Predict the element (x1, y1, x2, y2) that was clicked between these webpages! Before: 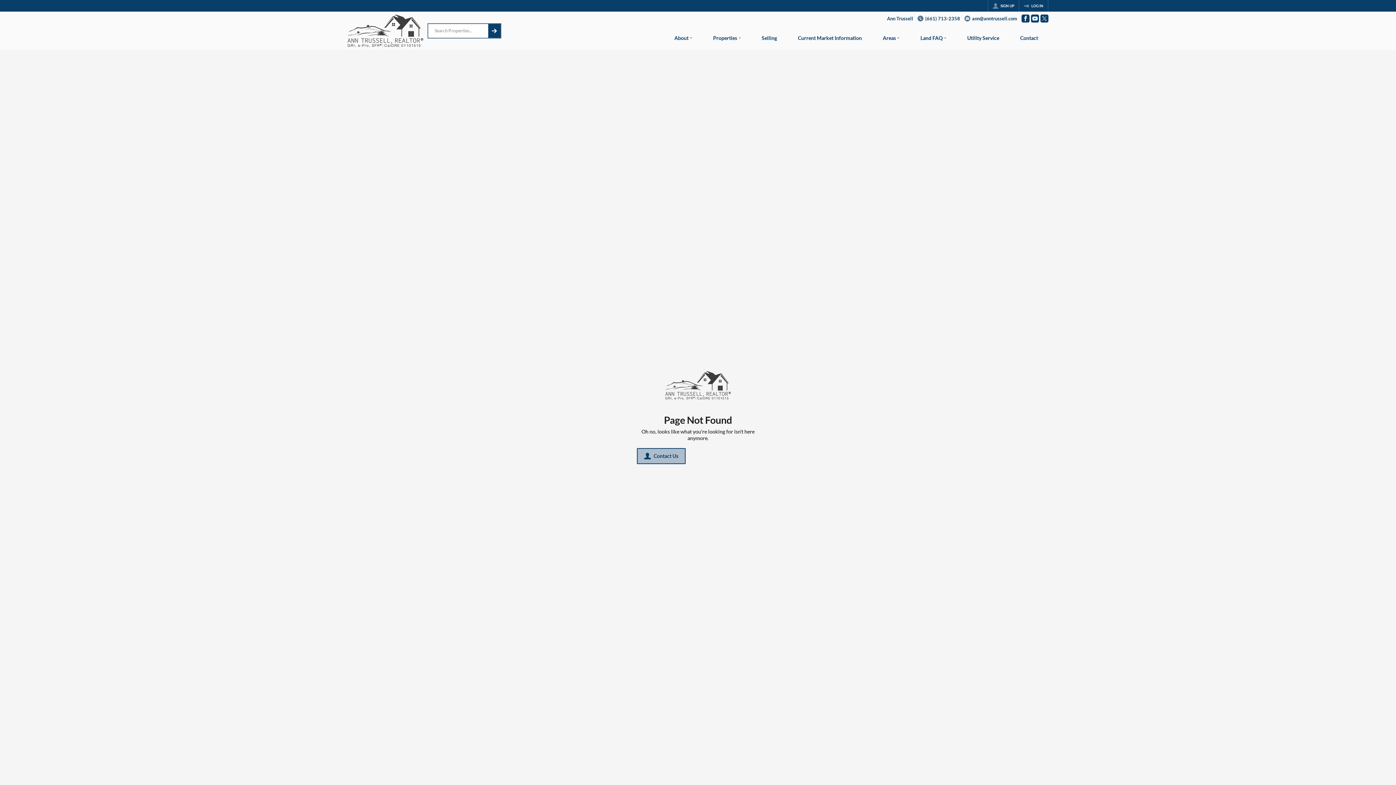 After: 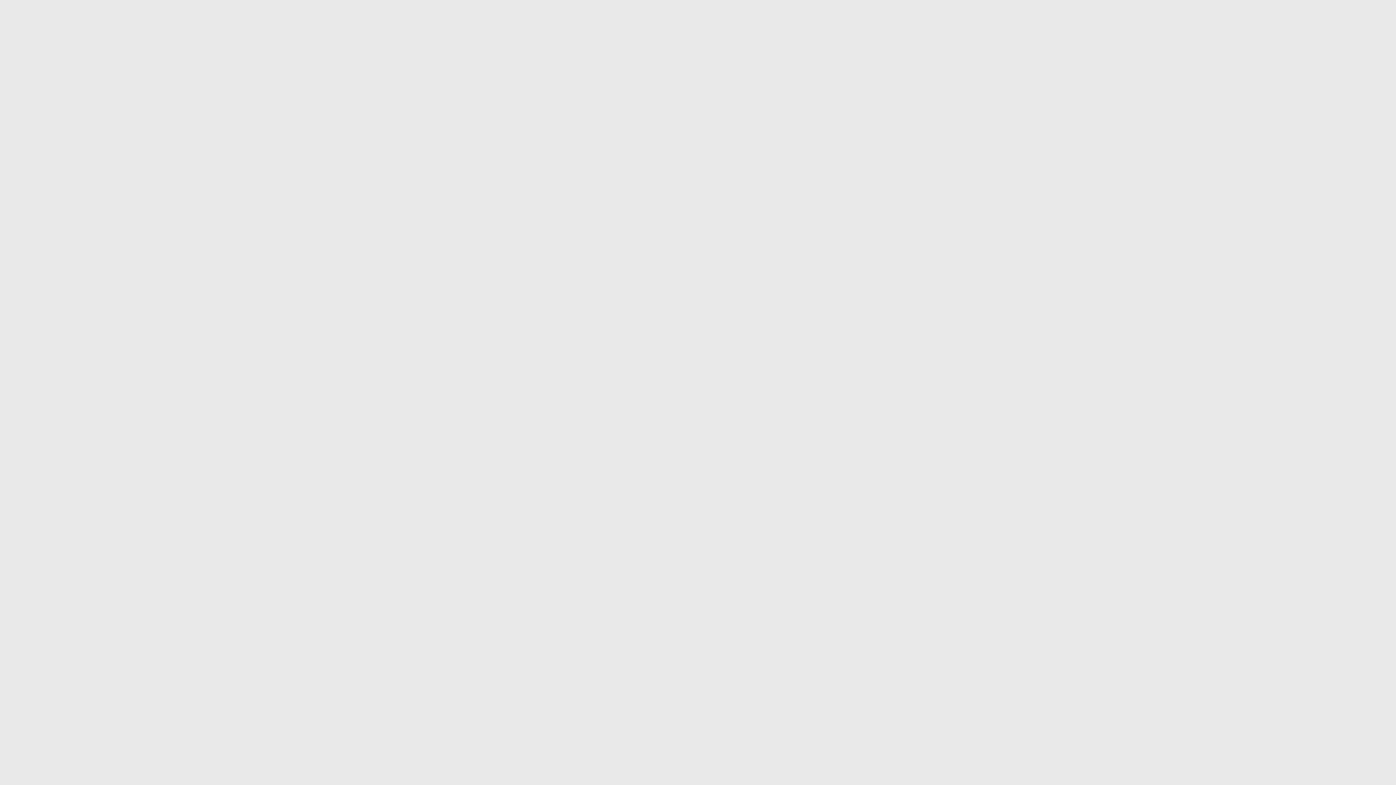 Action: label: Current Market Information bbox: (787, 27, 872, 50)